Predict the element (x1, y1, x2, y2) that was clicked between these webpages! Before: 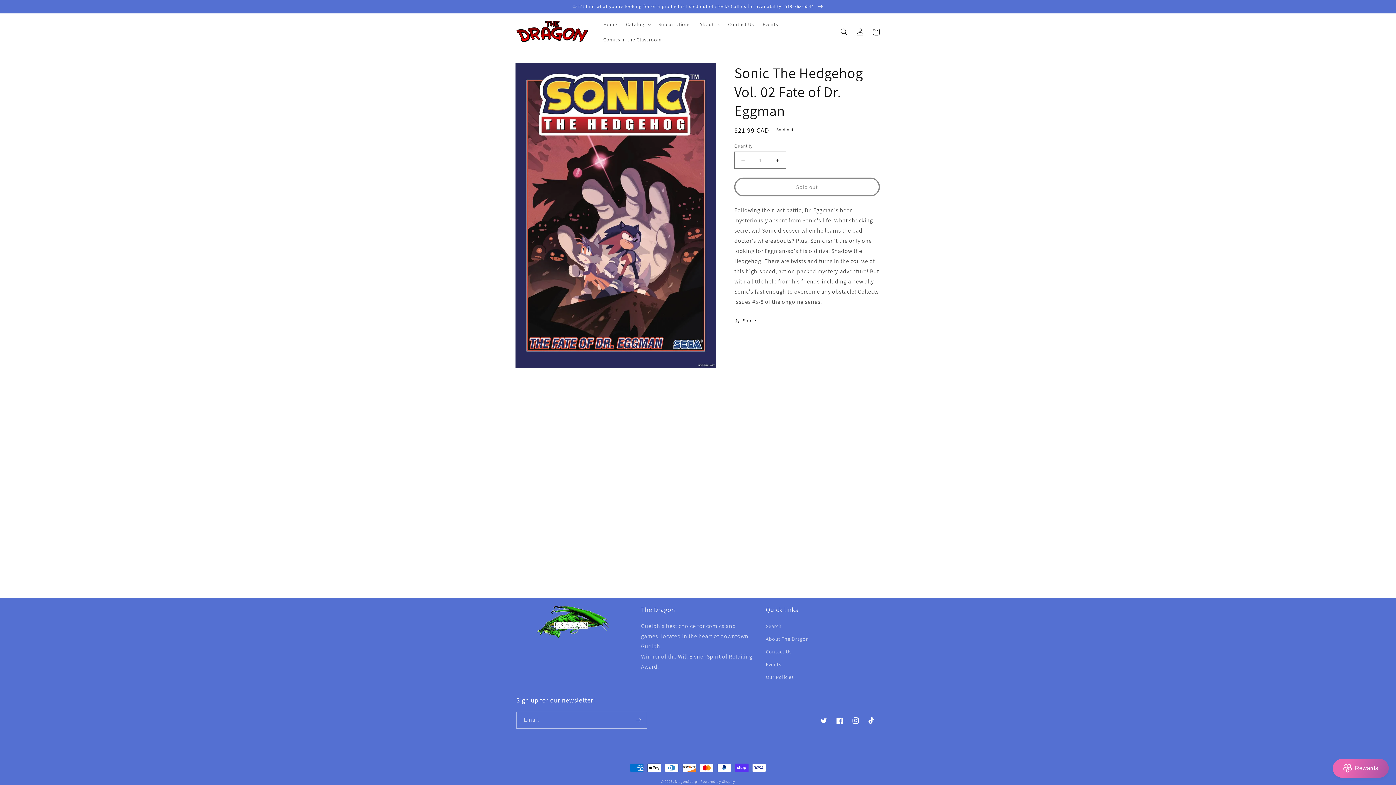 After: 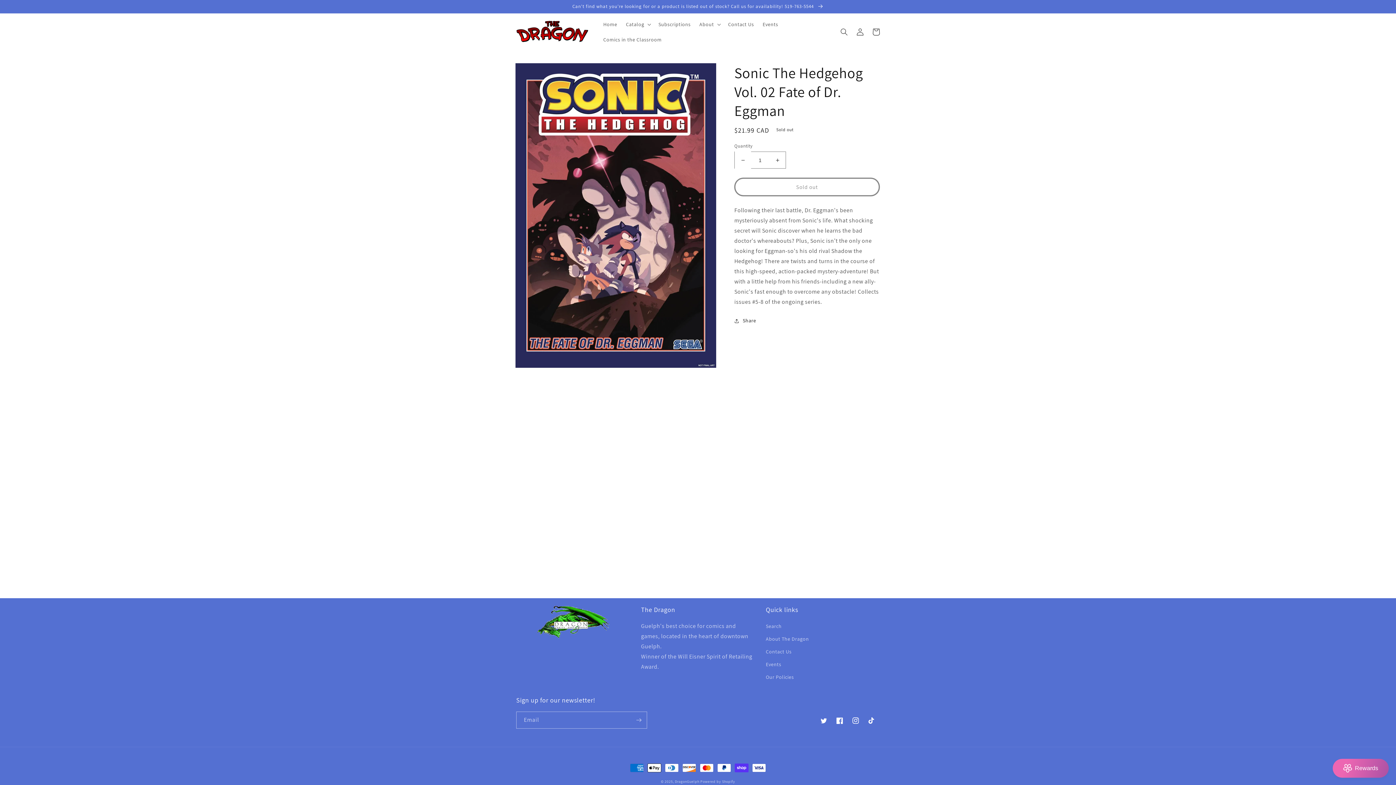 Action: label: Decrease quantity for Sonic The Hedgehog Vol. 02 Fate of Dr. Eggman bbox: (734, 151, 751, 168)